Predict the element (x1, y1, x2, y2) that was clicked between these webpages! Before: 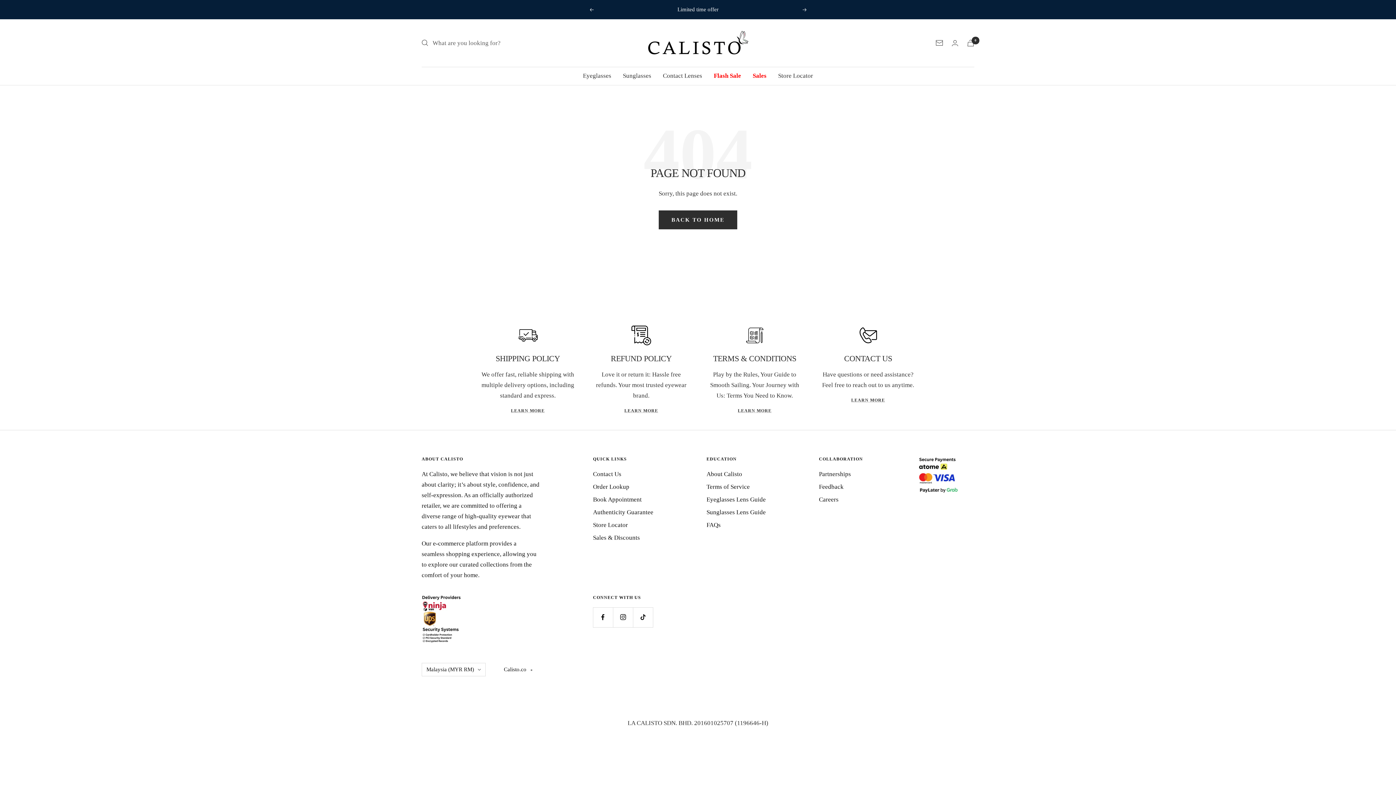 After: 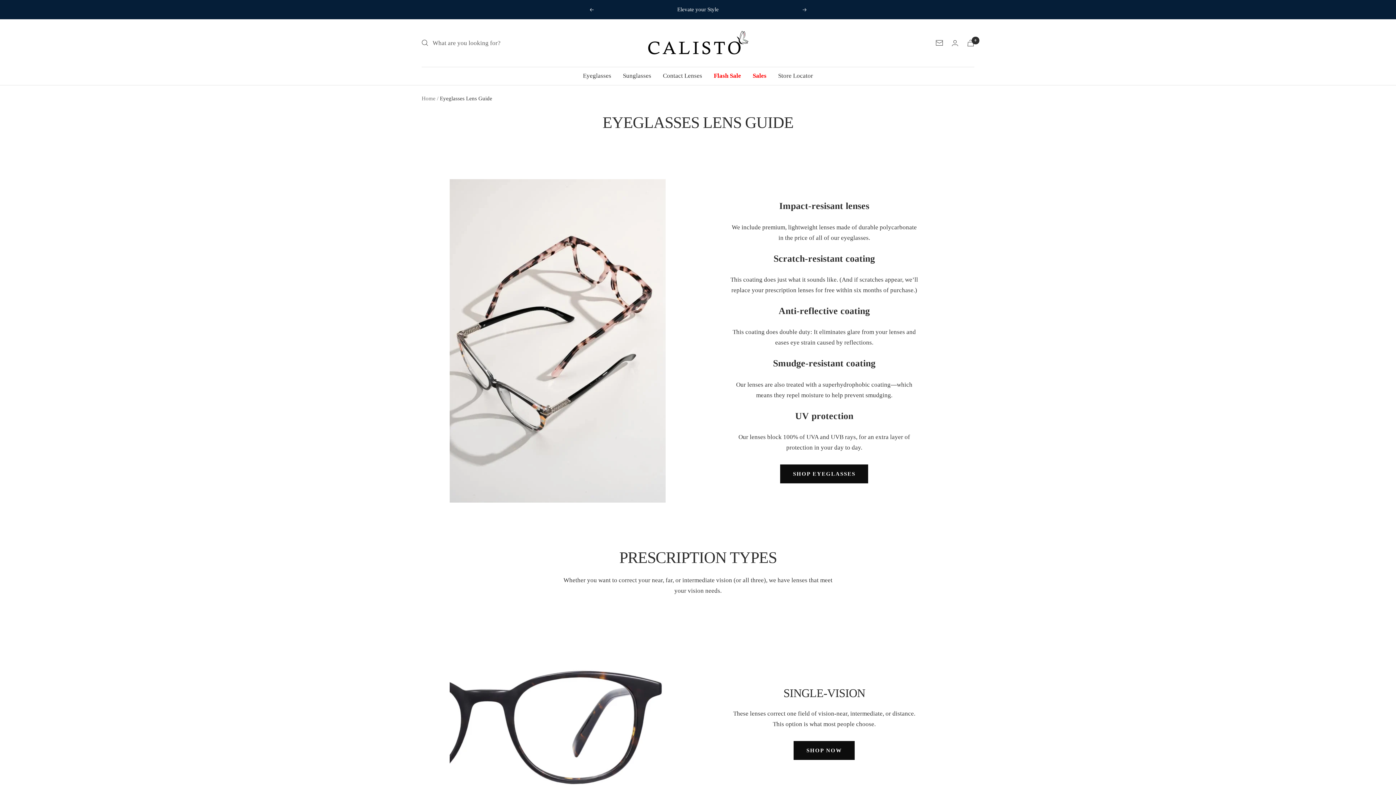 Action: label: Eyeglasses Lens Guide bbox: (706, 494, 766, 505)